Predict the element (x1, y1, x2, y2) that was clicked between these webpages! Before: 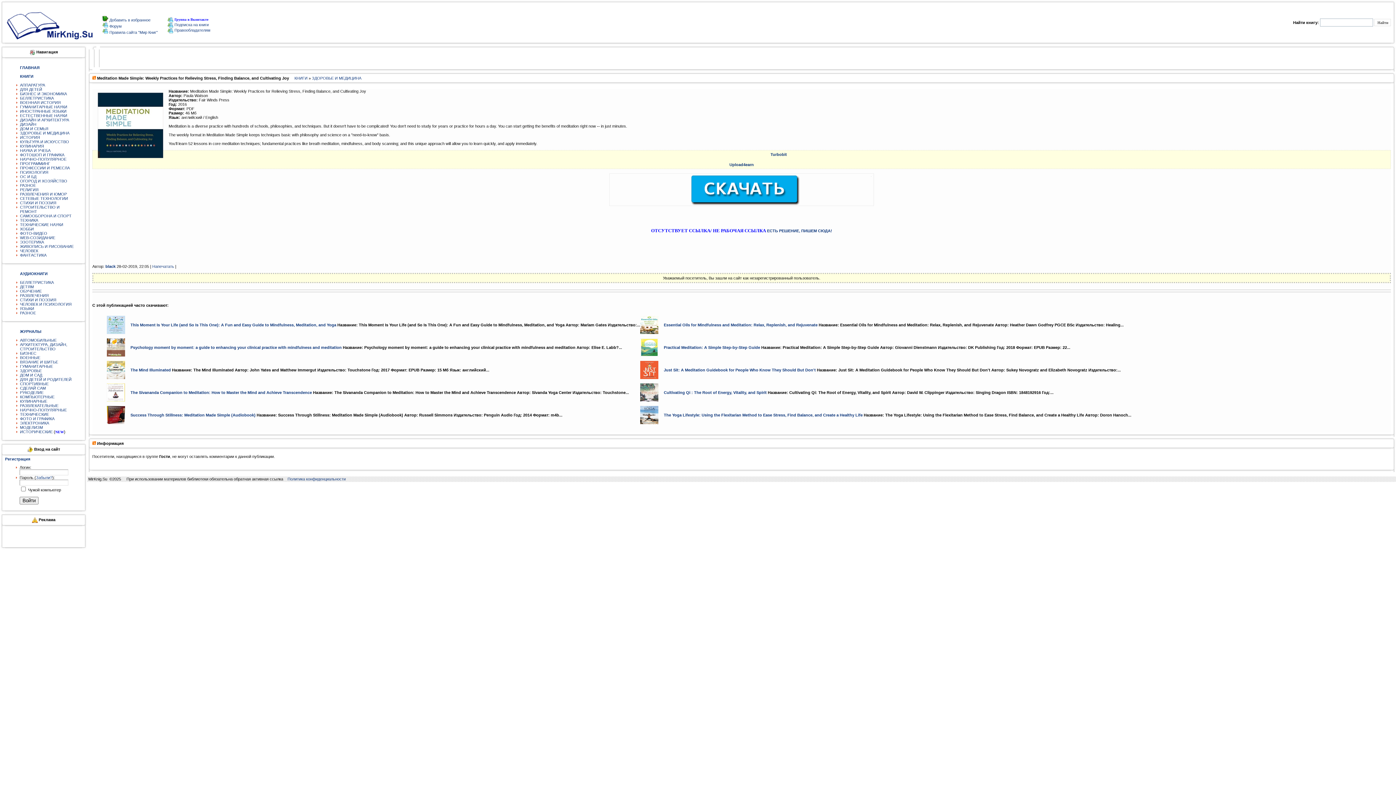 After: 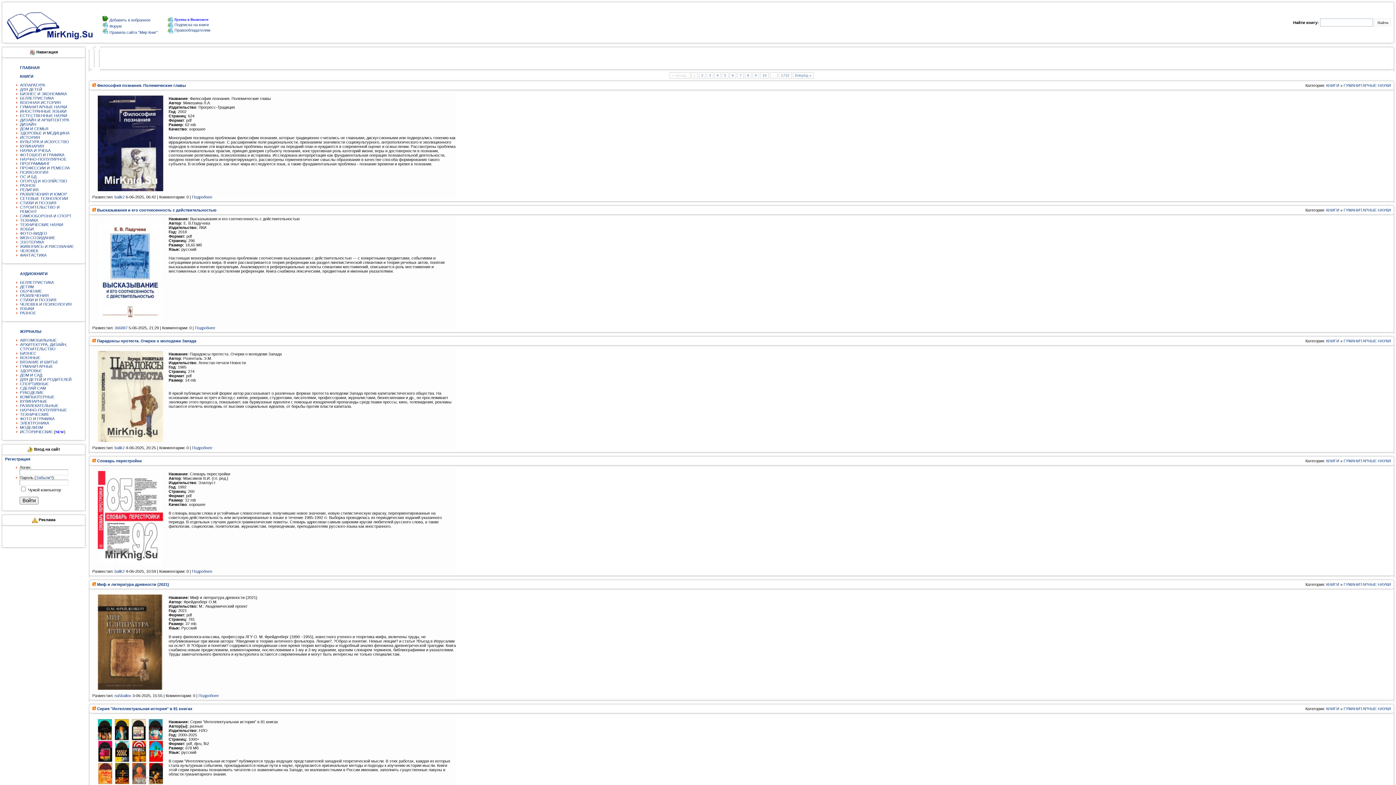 Action: label: ГУМАНИТАРНЫЕ НАУКИ bbox: (20, 104, 67, 109)